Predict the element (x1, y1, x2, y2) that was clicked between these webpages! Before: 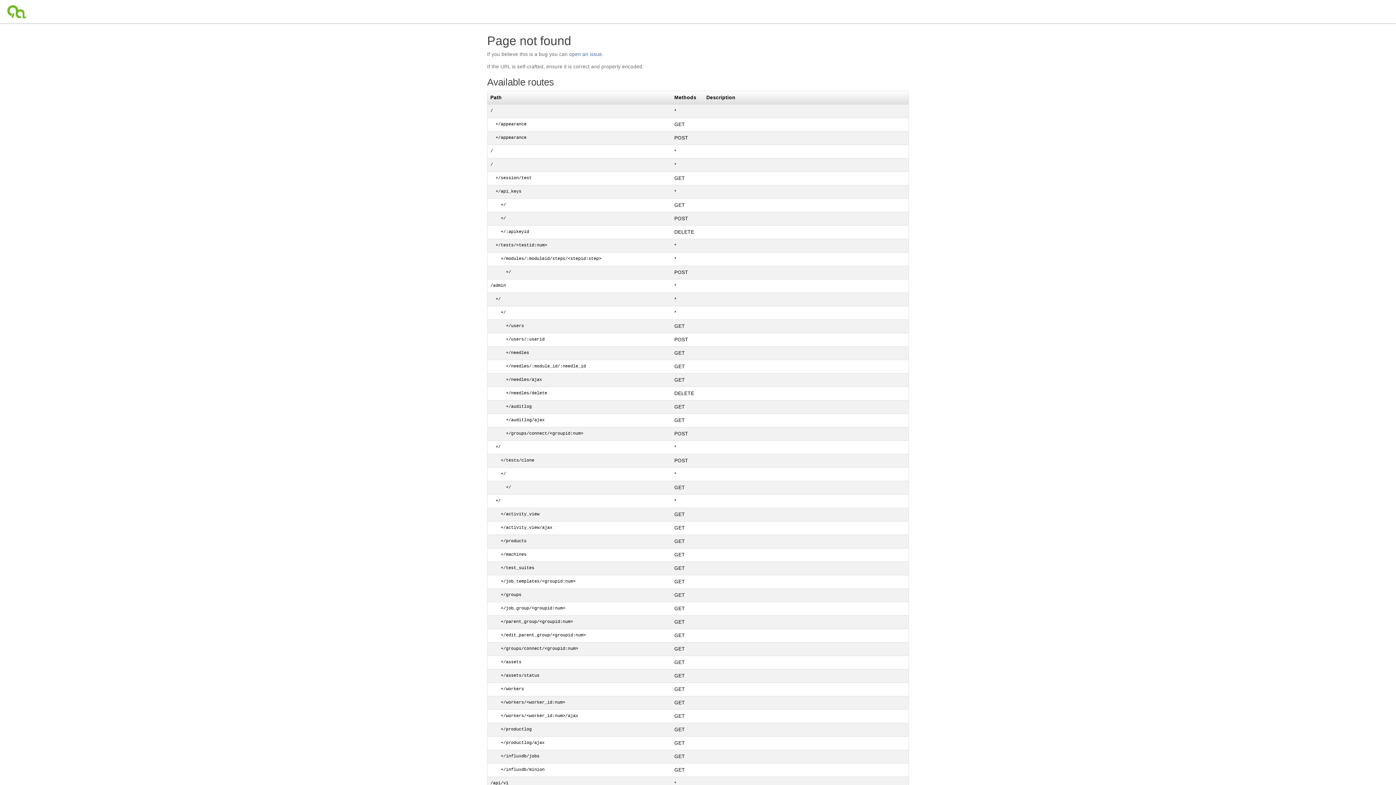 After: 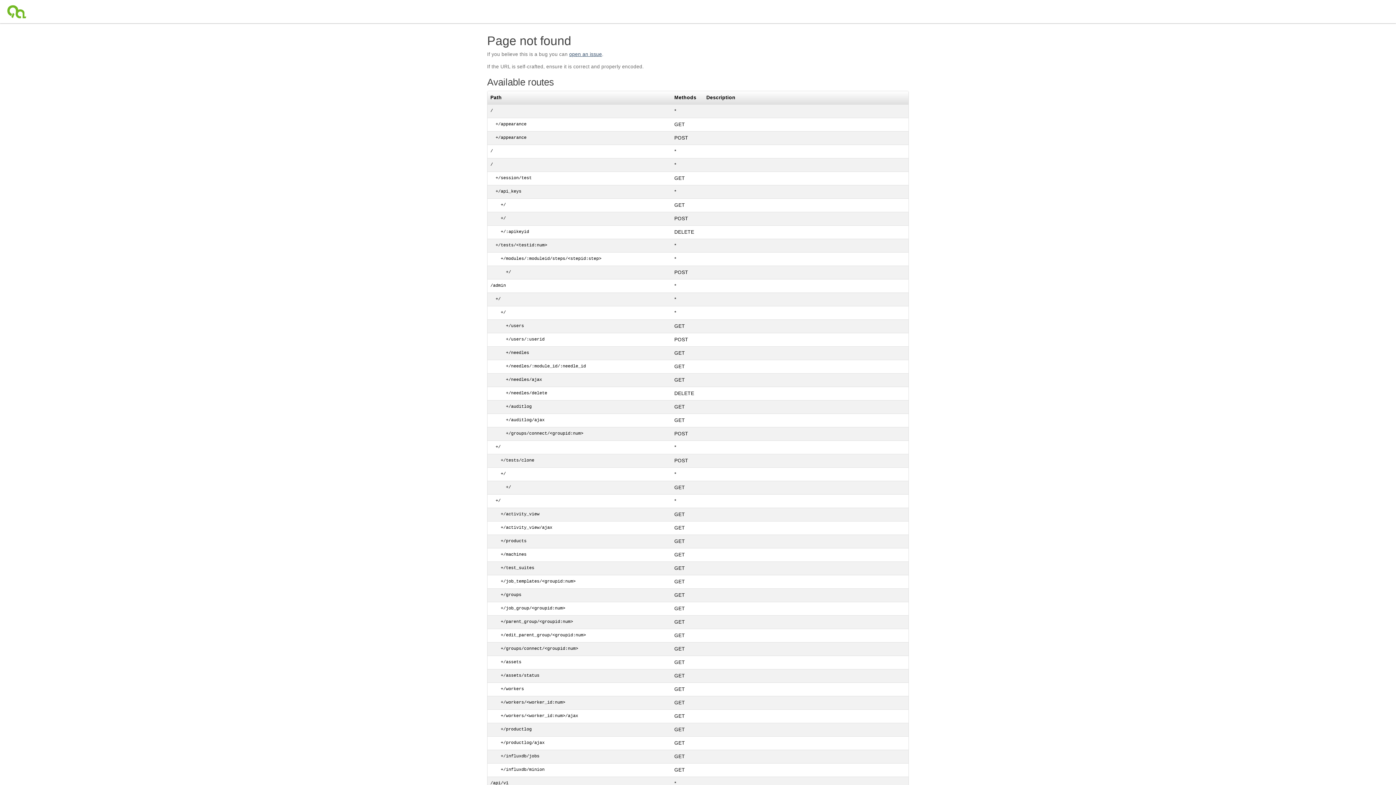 Action: bbox: (569, 51, 602, 57) label: open an issue